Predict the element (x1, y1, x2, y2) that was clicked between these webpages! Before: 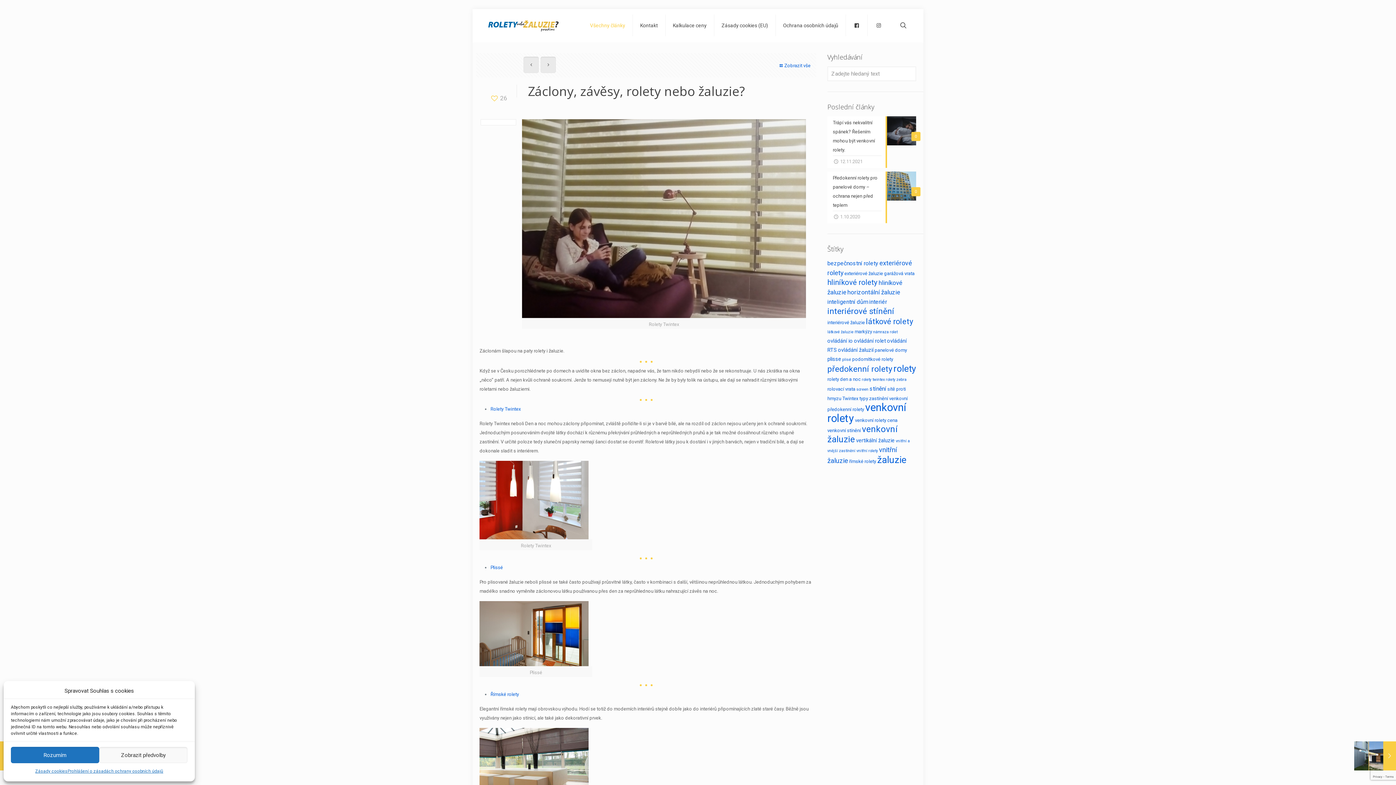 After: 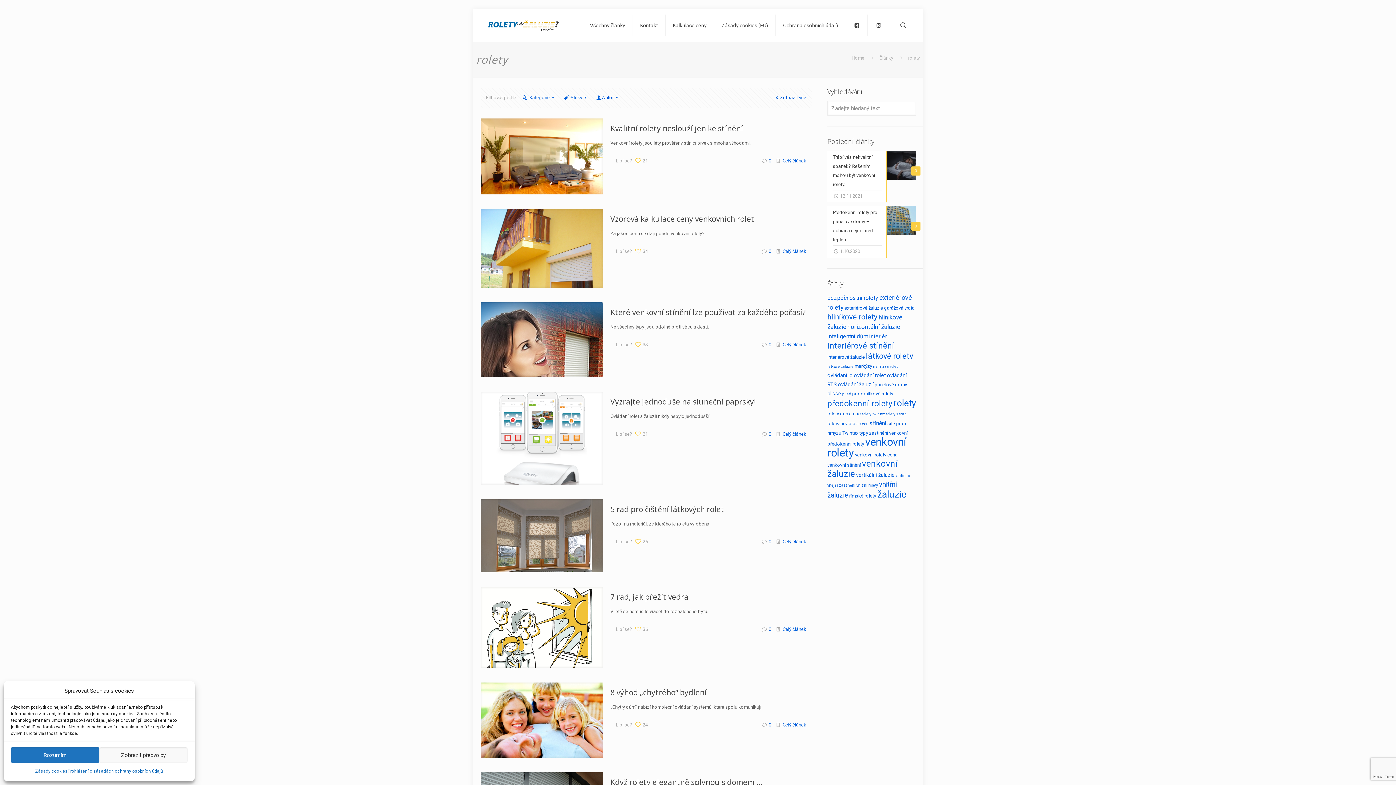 Action: label: rolety (23 položek) bbox: (893, 363, 916, 374)